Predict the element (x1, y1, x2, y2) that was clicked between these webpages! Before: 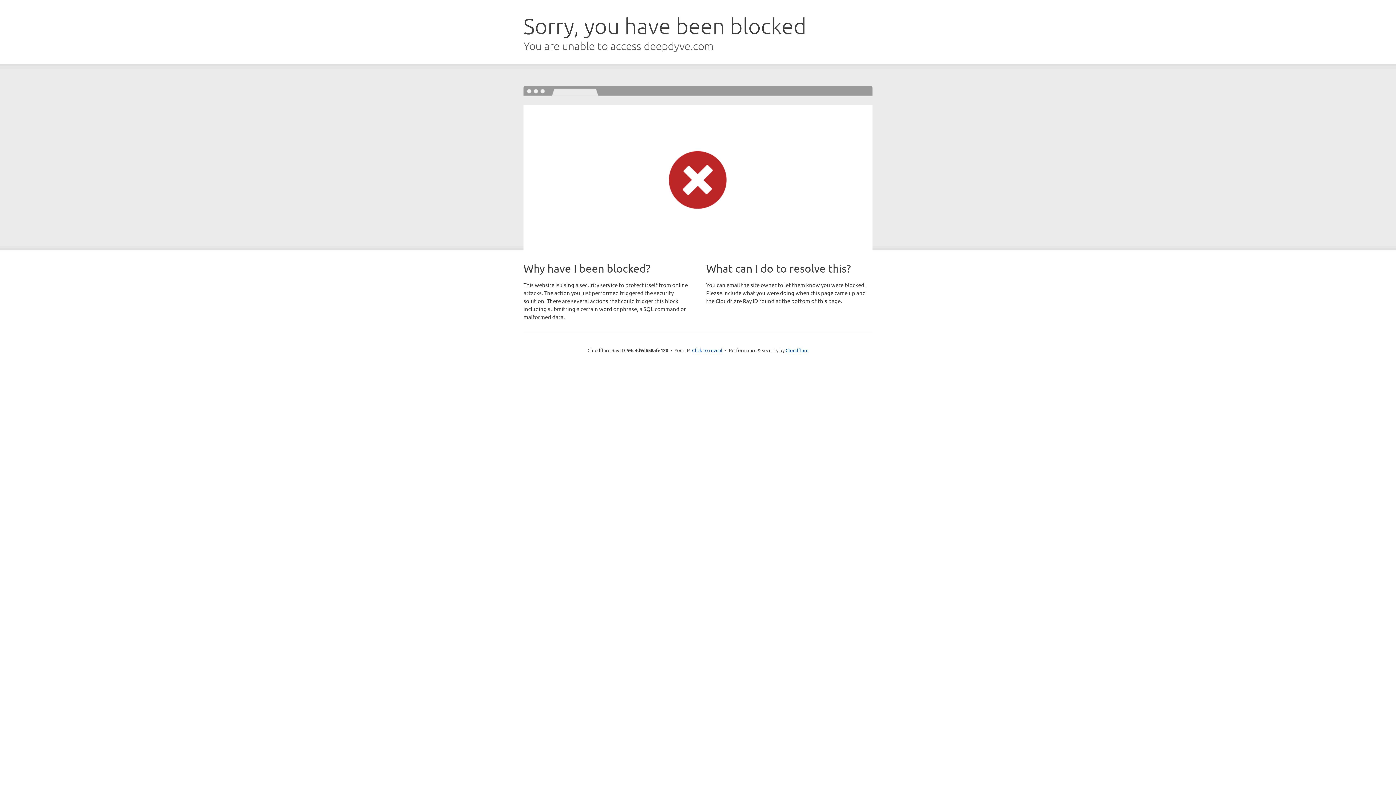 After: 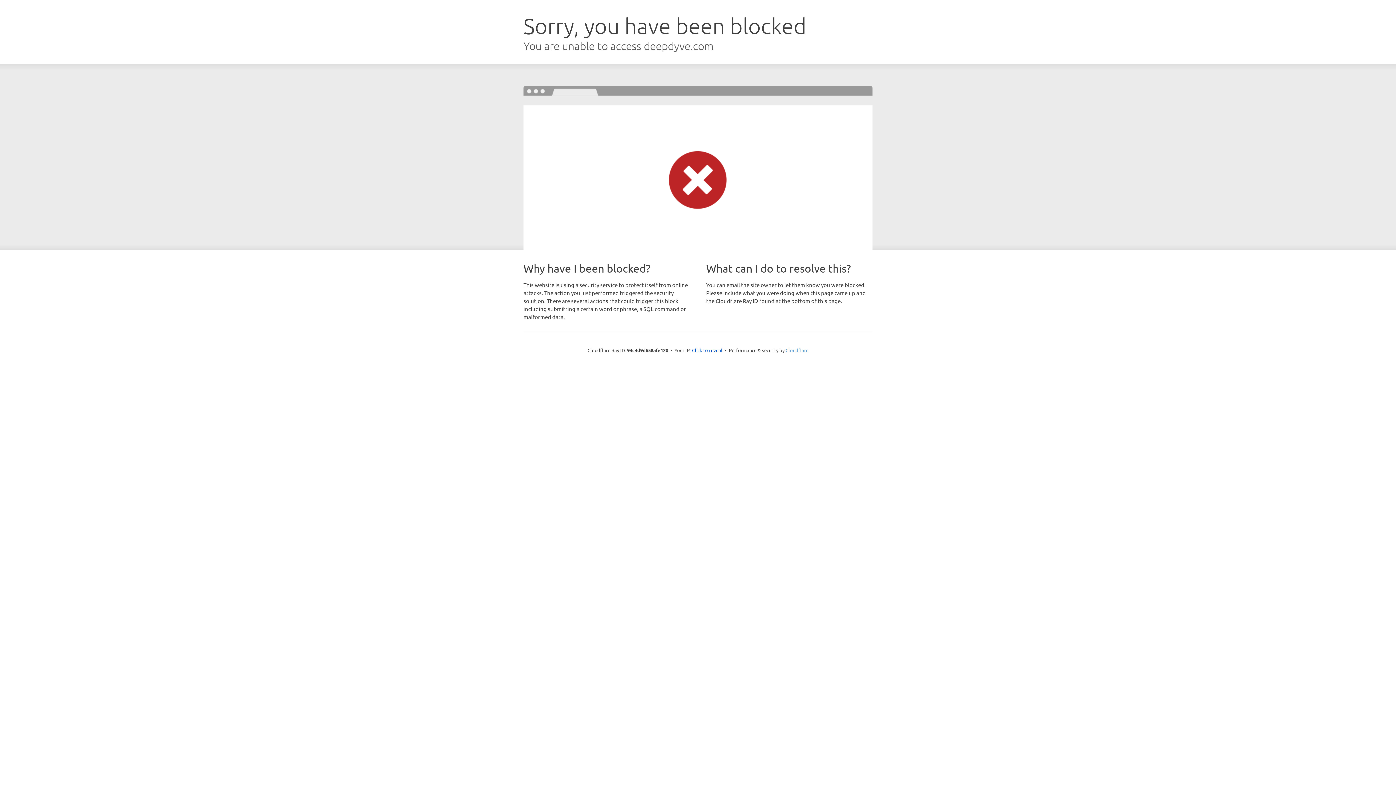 Action: bbox: (785, 347, 808, 353) label: Cloudflare